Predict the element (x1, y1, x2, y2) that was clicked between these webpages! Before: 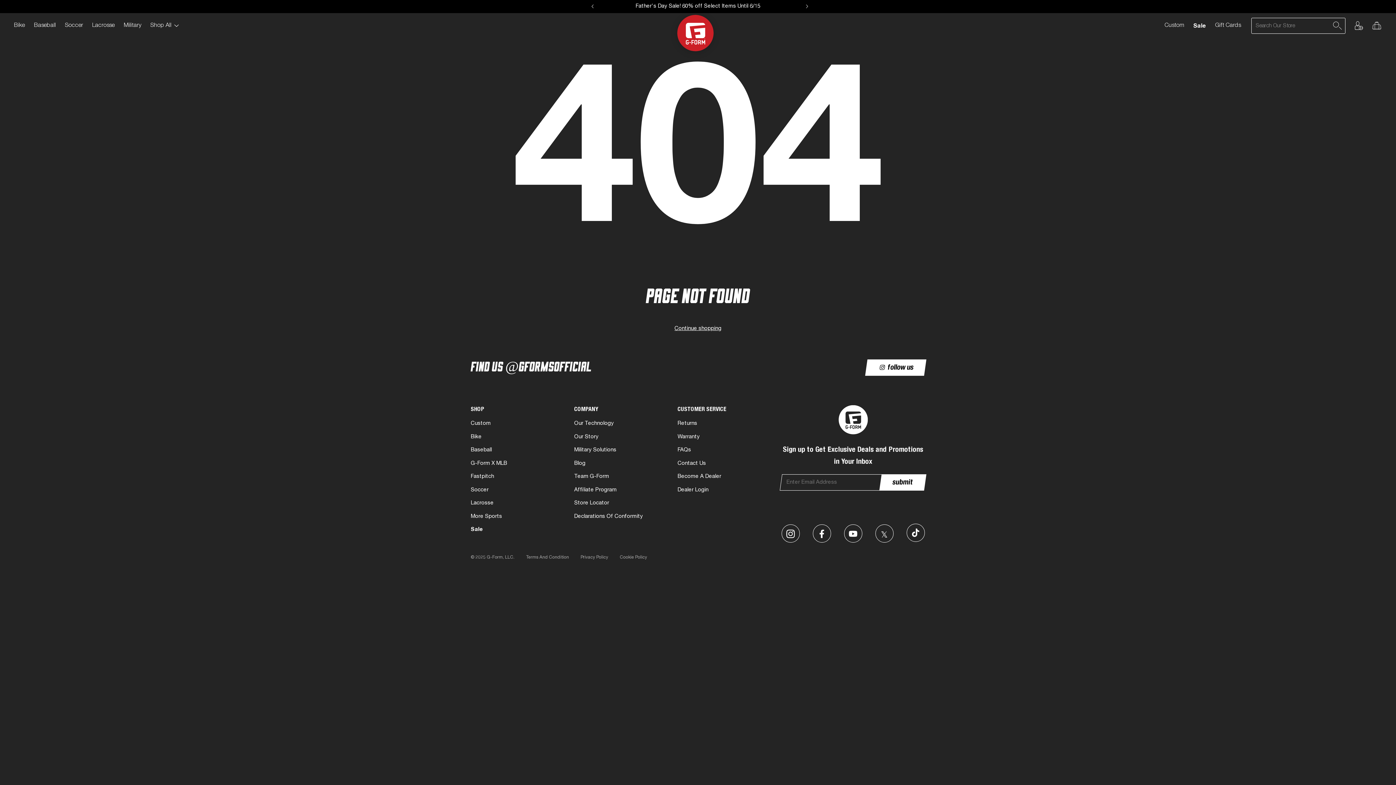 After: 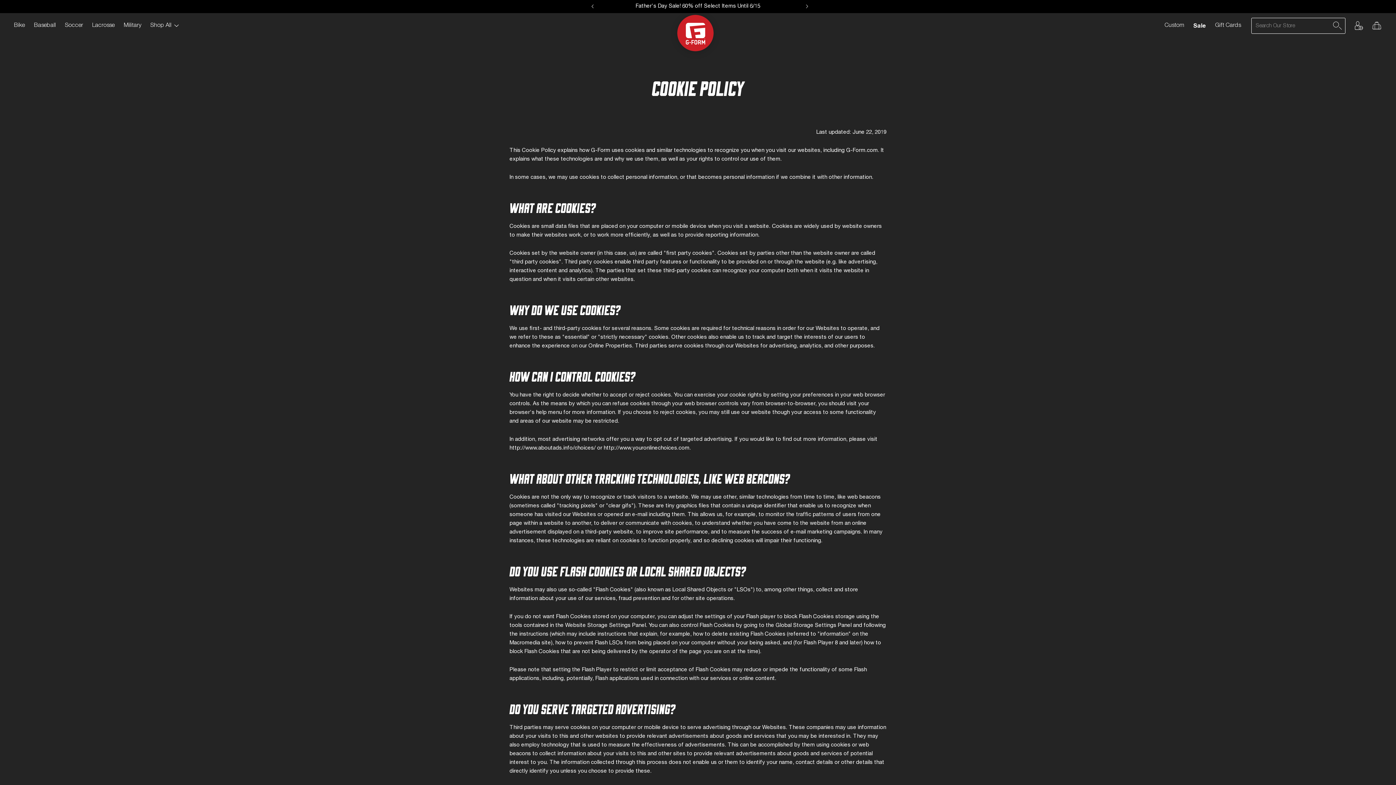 Action: label: Cookie Policy bbox: (620, 555, 647, 559)